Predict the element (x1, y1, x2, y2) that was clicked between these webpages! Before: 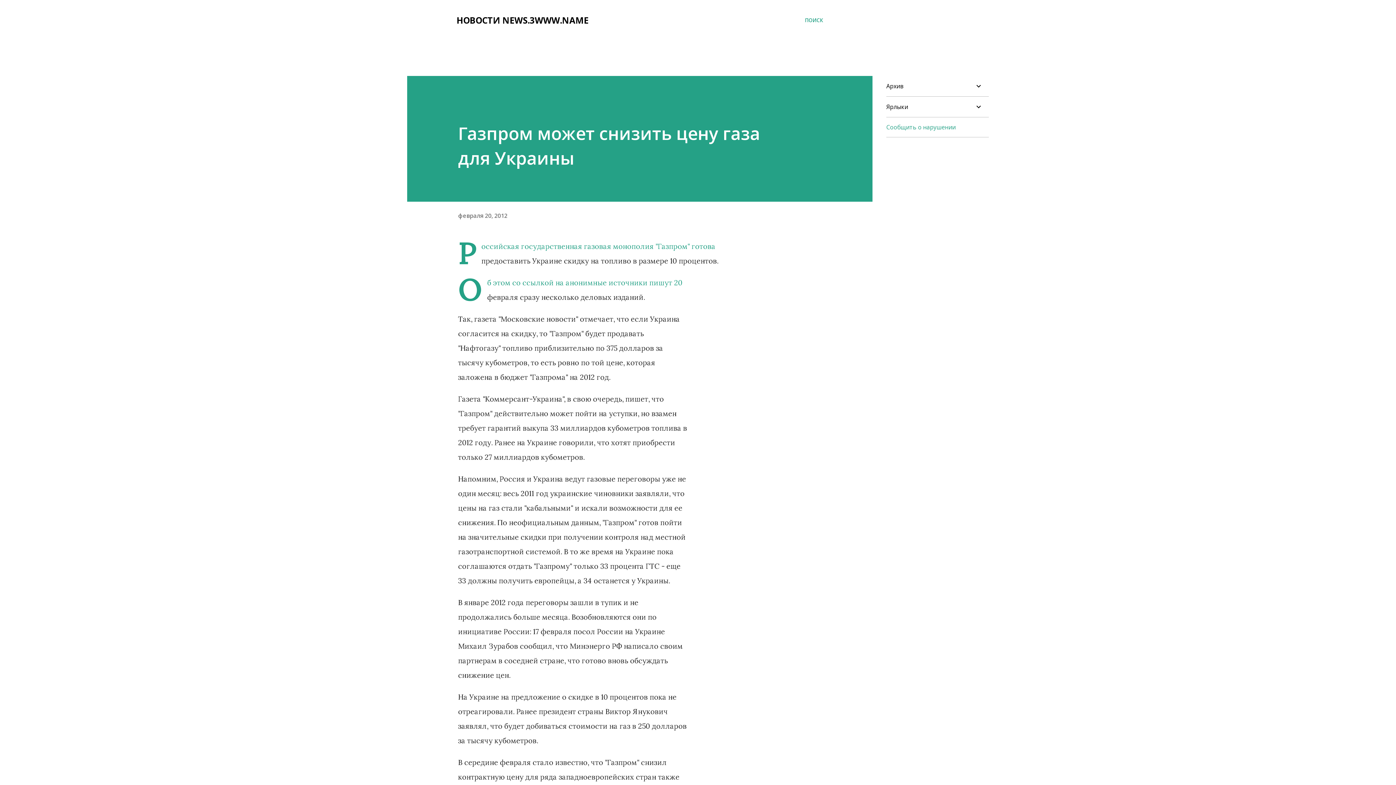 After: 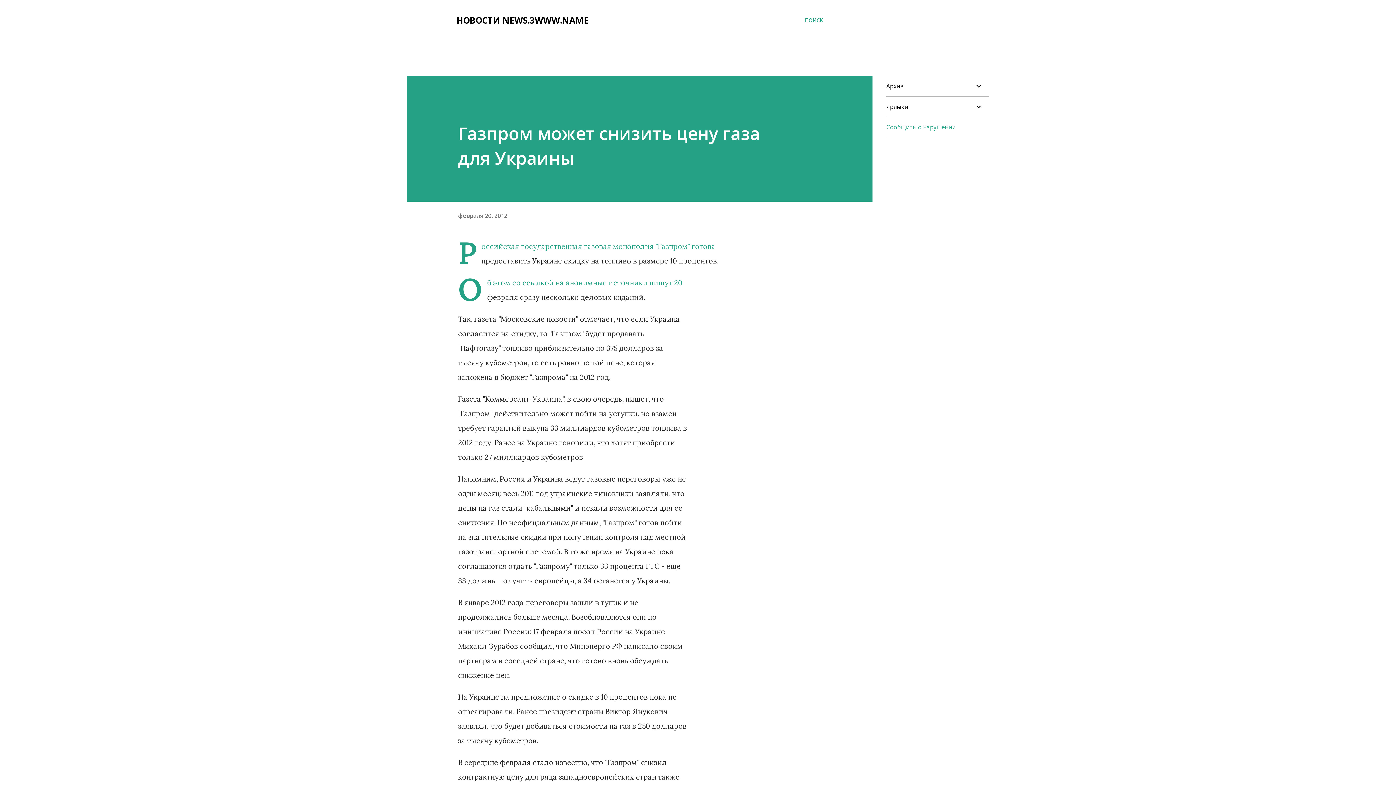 Action: bbox: (886, 123, 956, 131) label: Сообщить о нарушении